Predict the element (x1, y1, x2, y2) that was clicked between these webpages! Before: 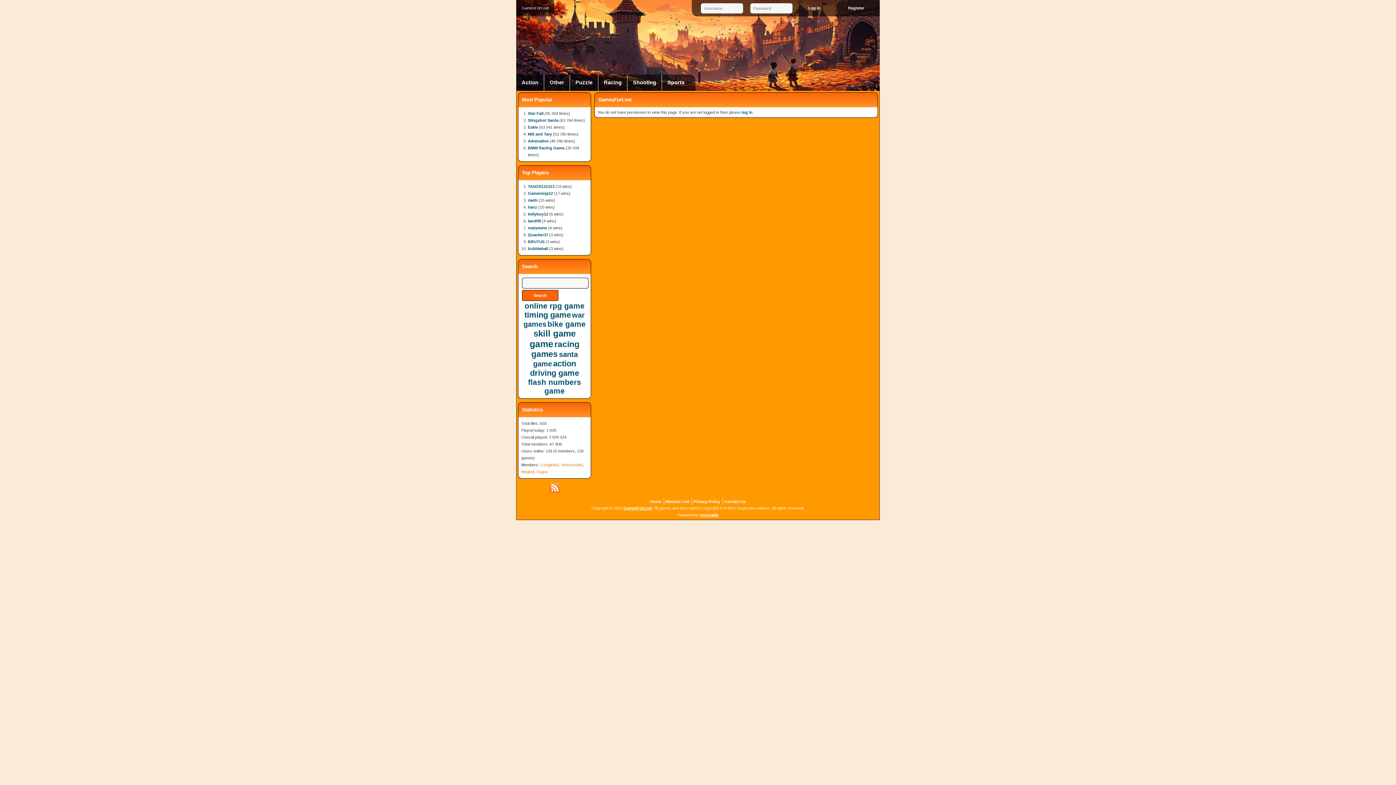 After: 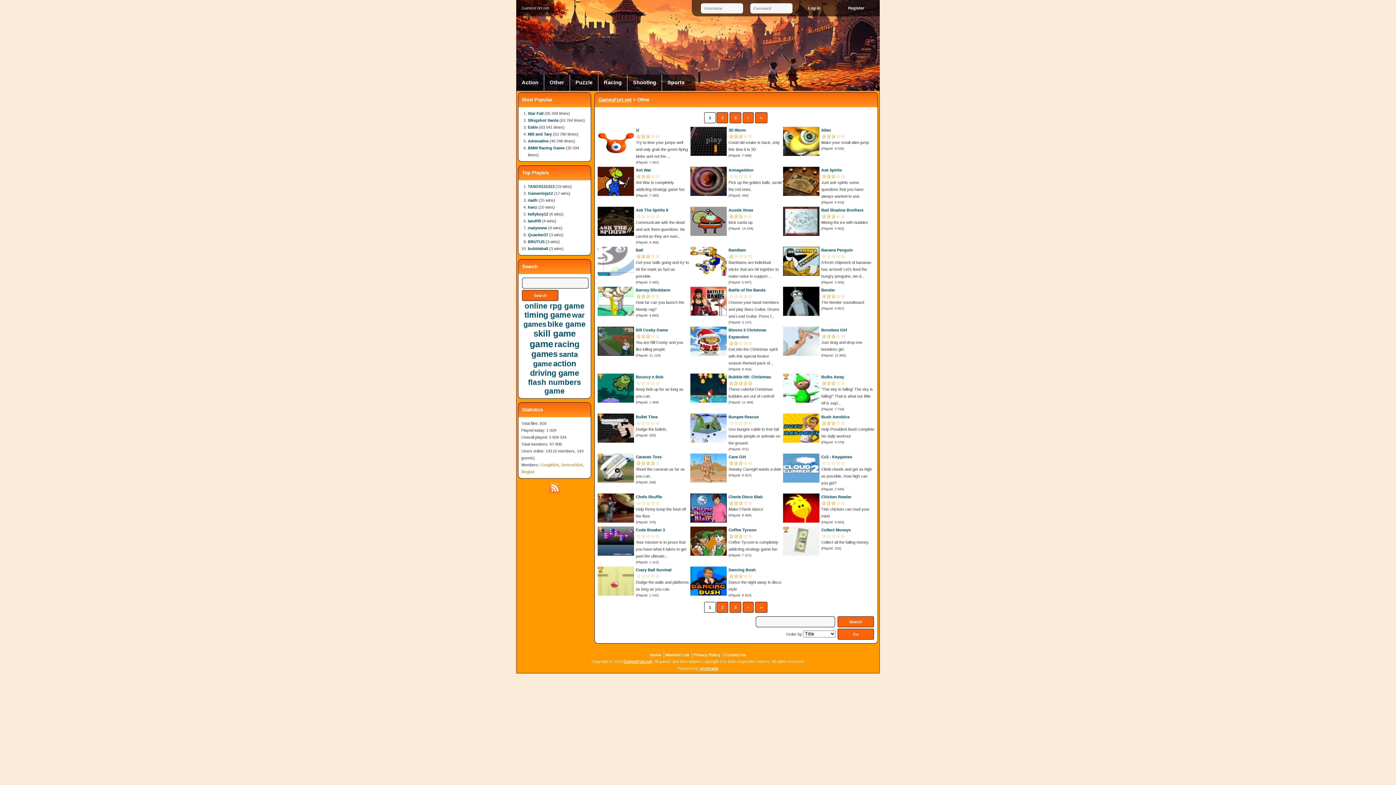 Action: bbox: (544, 74, 569, 90) label: Other